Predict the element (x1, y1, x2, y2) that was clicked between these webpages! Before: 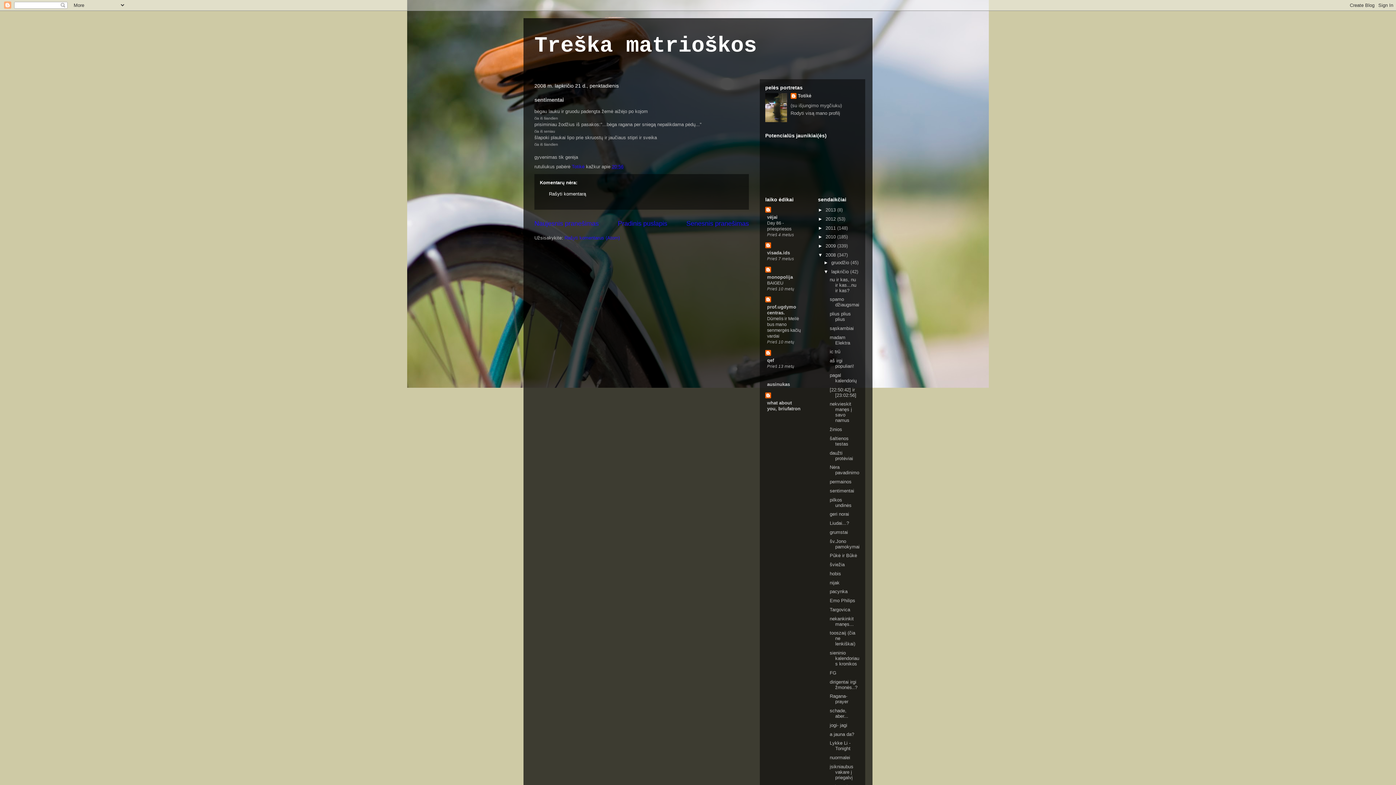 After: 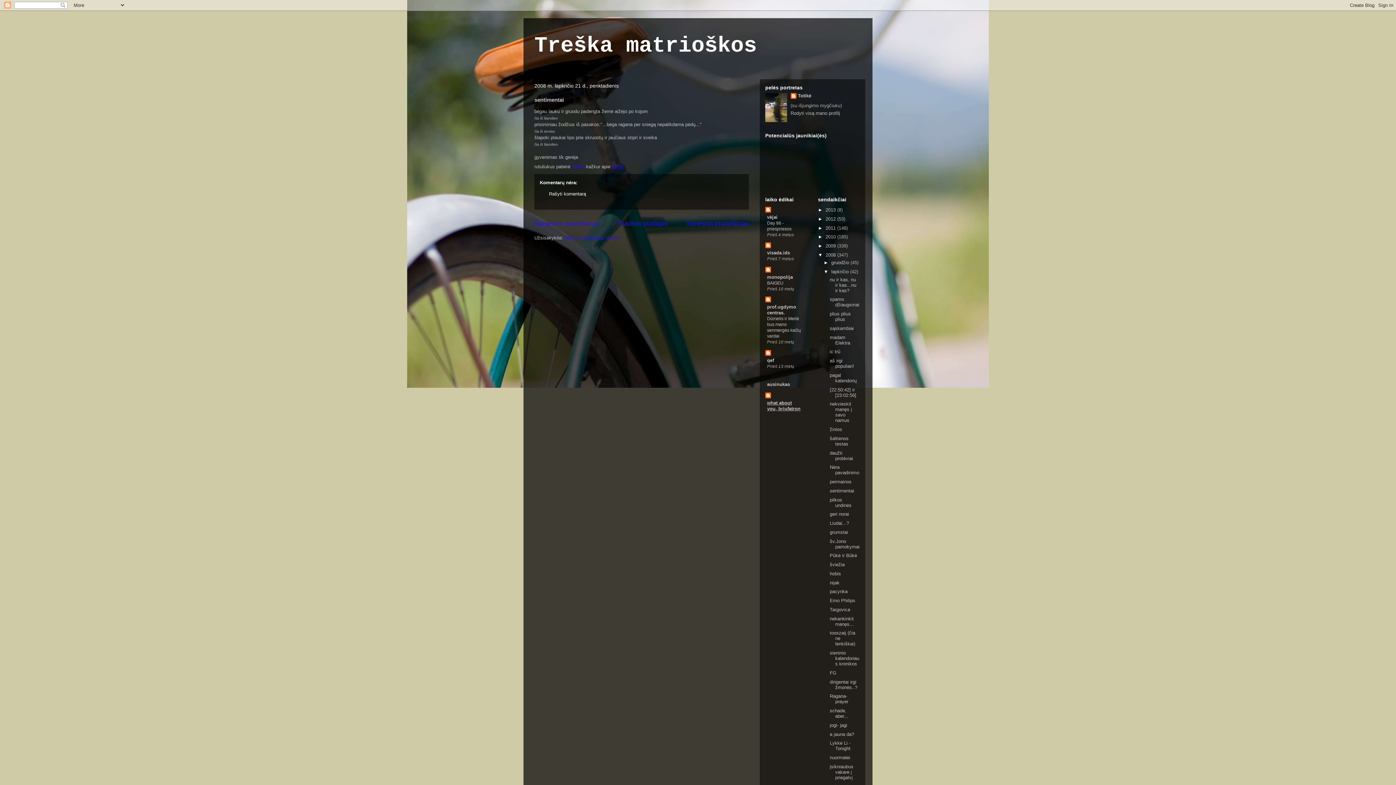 Action: bbox: (767, 400, 800, 411) label: what about you, briufatron